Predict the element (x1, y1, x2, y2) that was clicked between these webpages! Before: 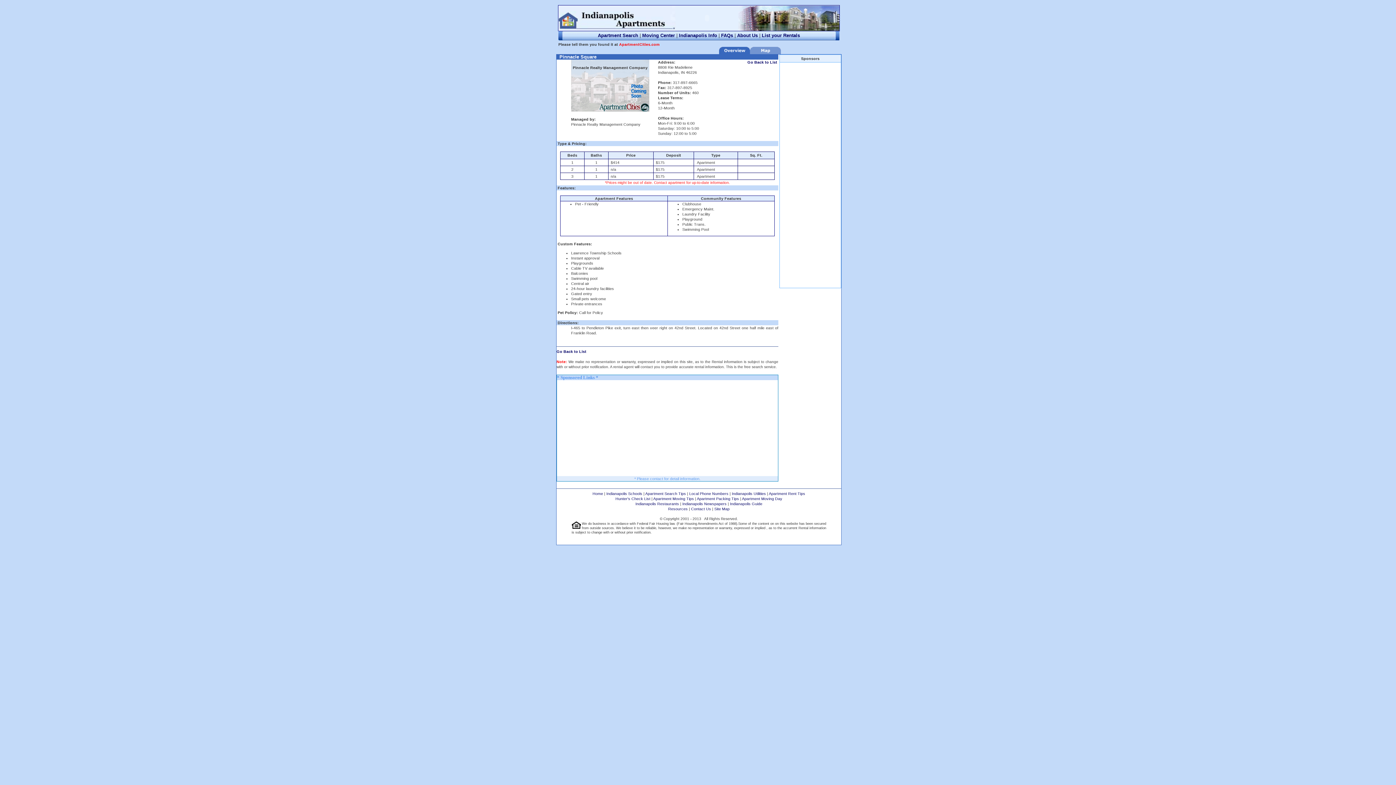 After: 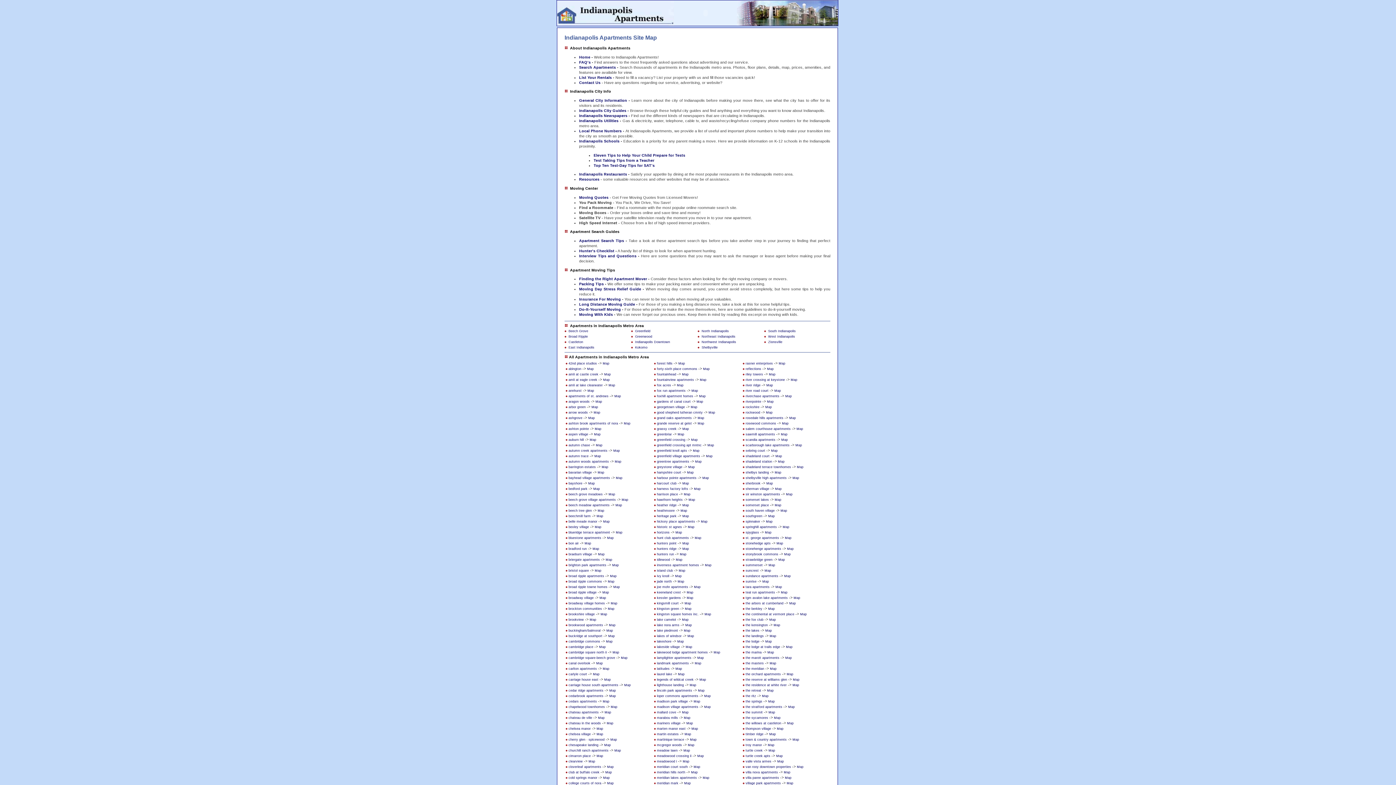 Action: bbox: (714, 506, 729, 511) label: Site Map